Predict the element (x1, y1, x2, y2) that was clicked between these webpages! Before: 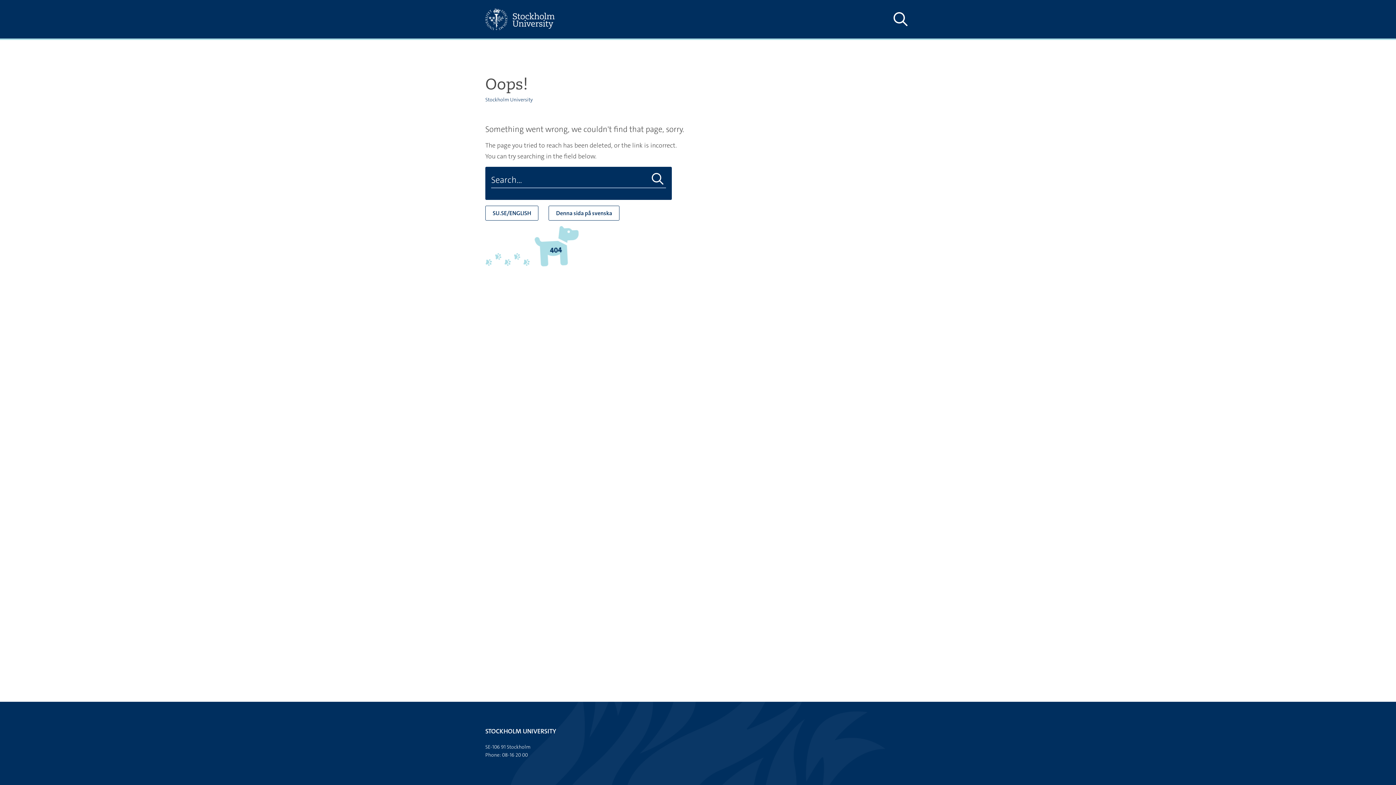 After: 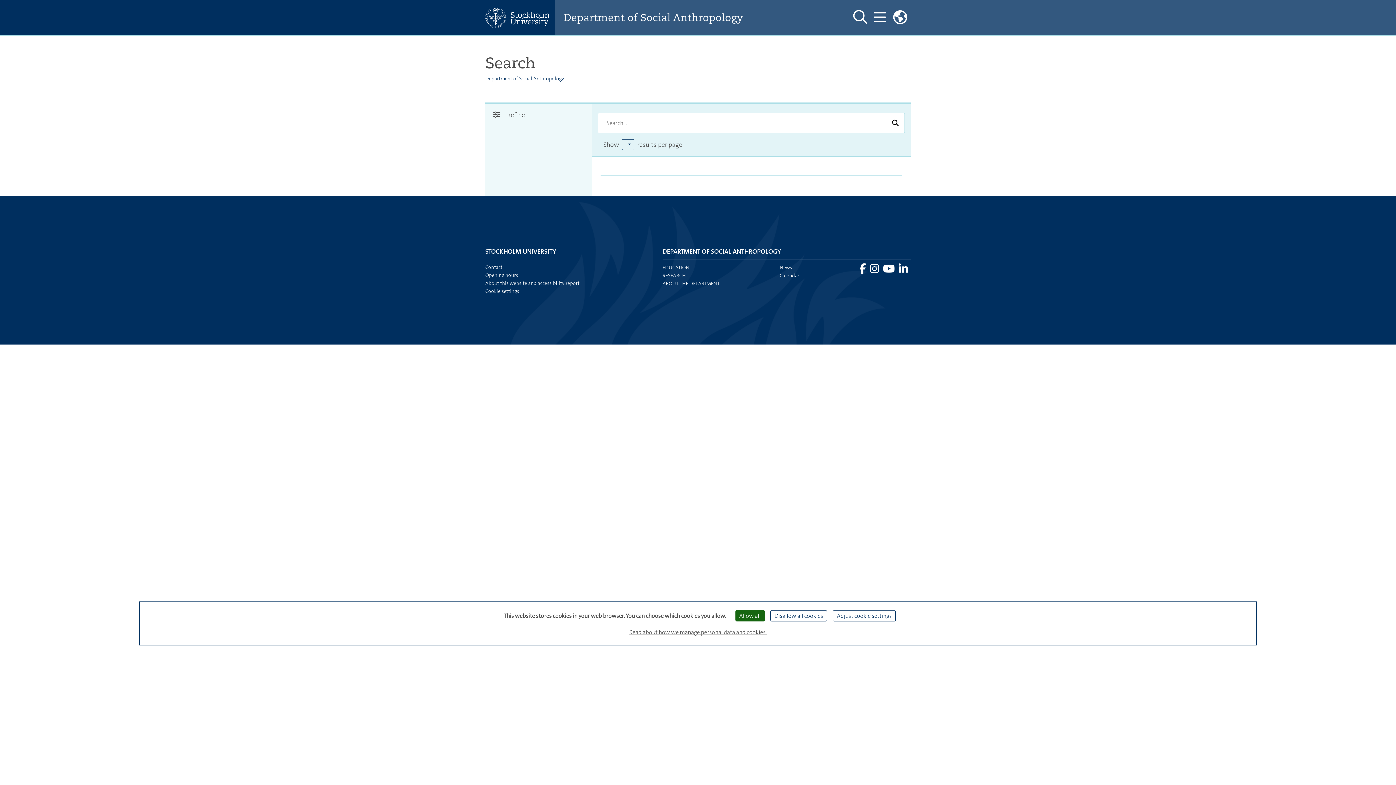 Action: bbox: (649, 172, 666, 186) label: Do search